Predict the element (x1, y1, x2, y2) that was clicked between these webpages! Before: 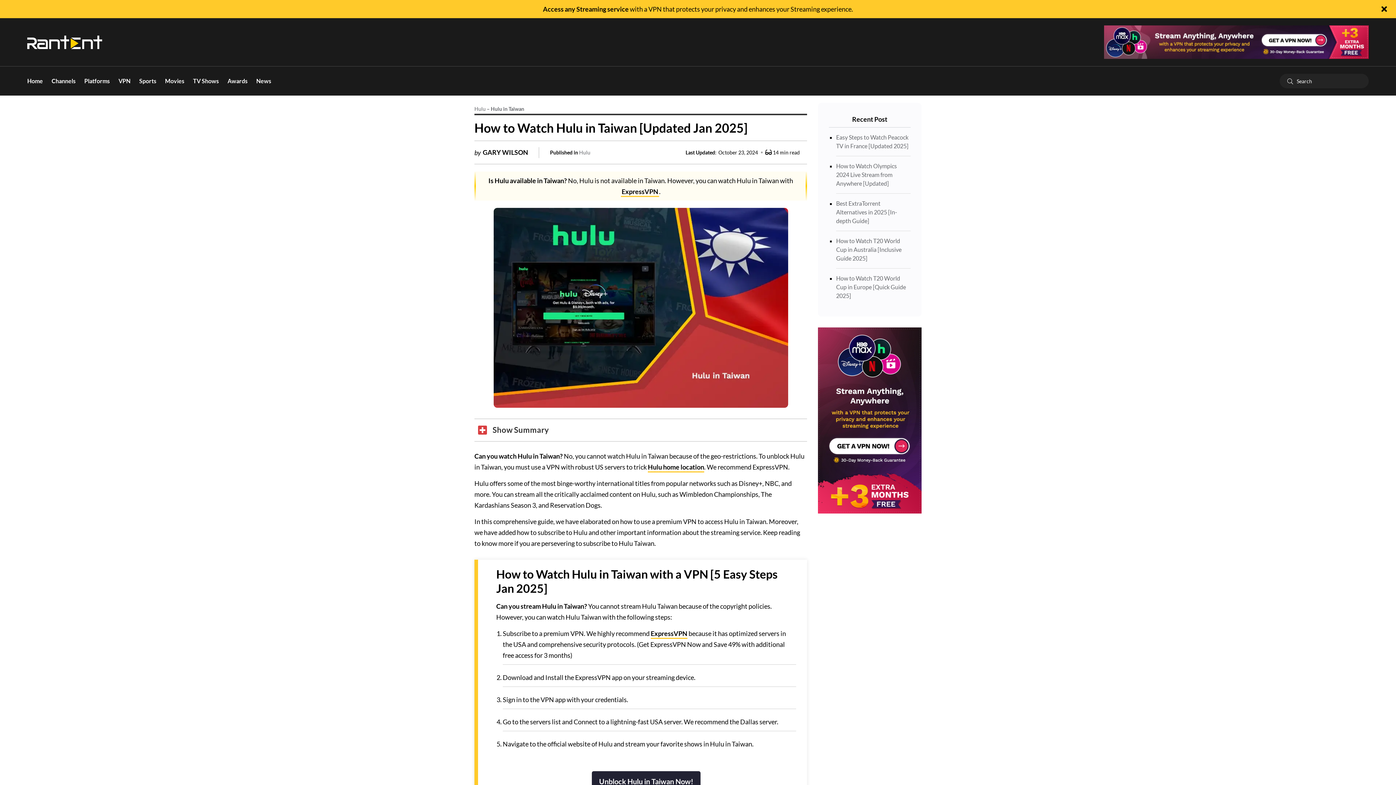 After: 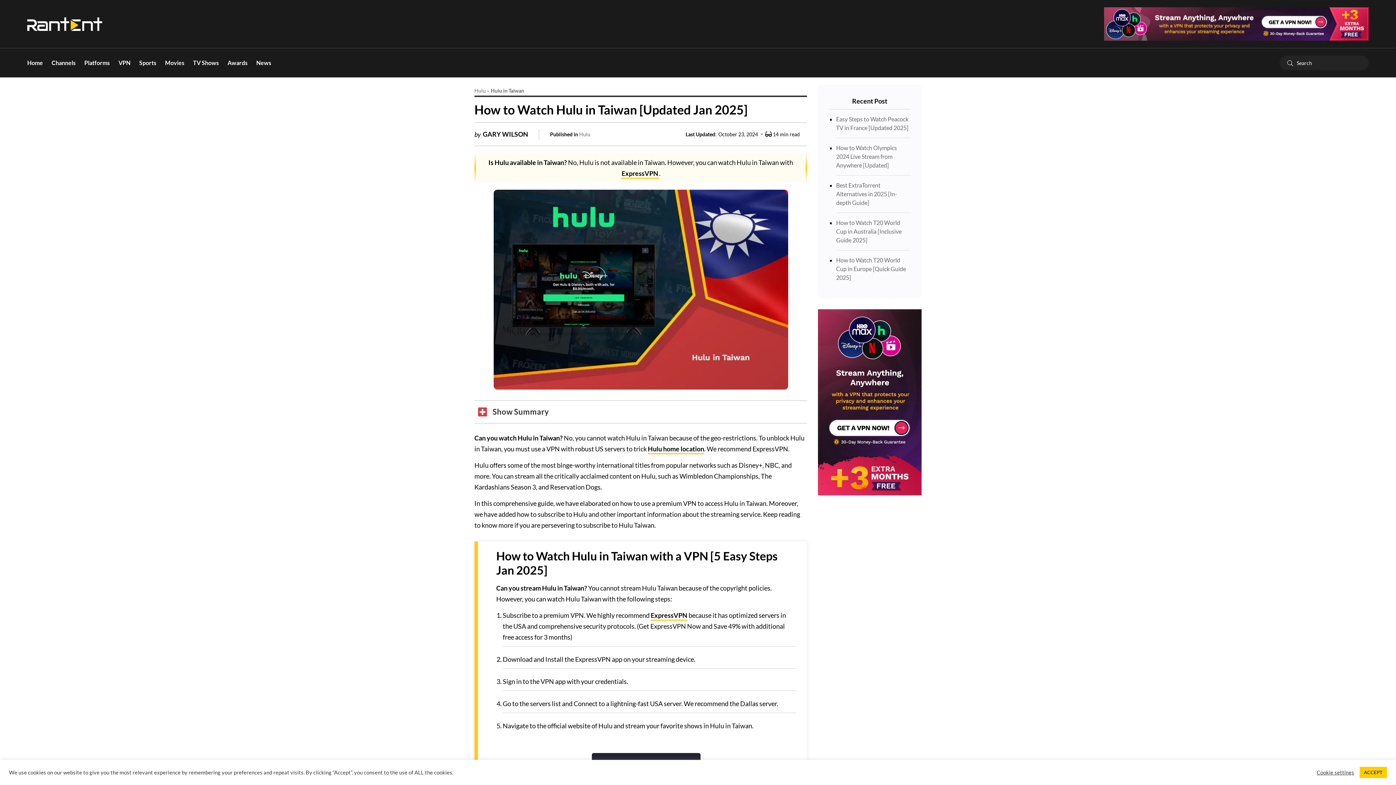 Action: label: Close bbox: (1381, 2, 1387, 15)